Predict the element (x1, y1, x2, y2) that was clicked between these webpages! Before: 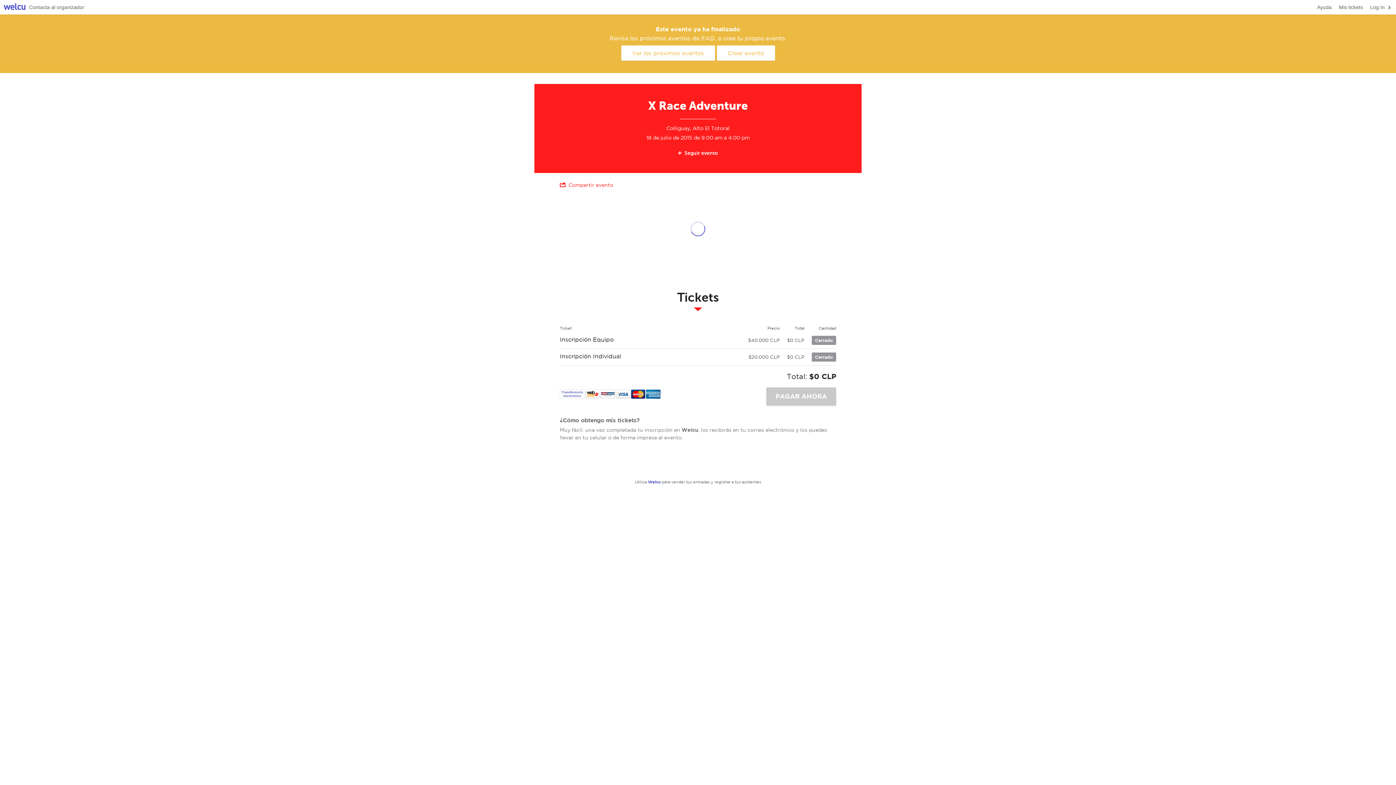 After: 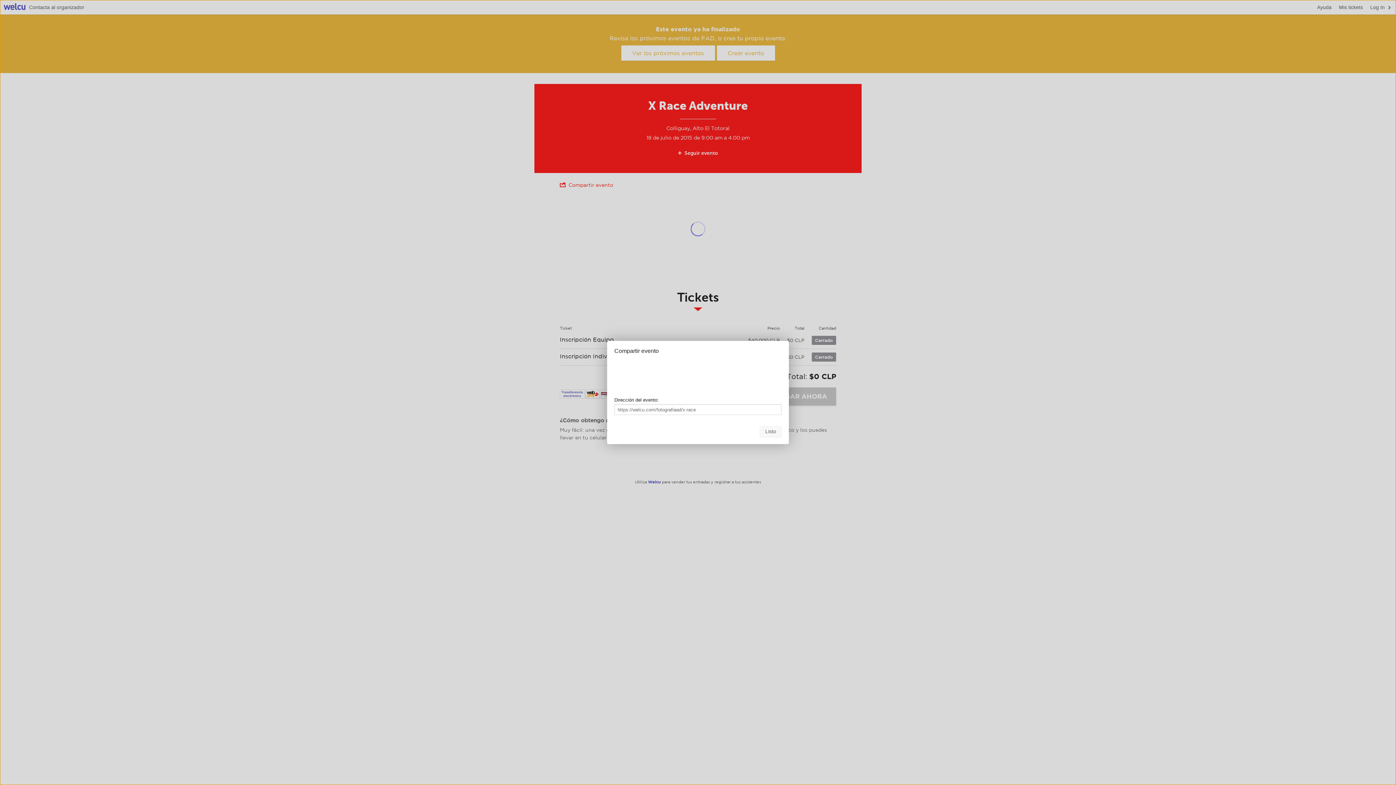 Action: label: Compartir evento bbox: (560, 180, 613, 189)